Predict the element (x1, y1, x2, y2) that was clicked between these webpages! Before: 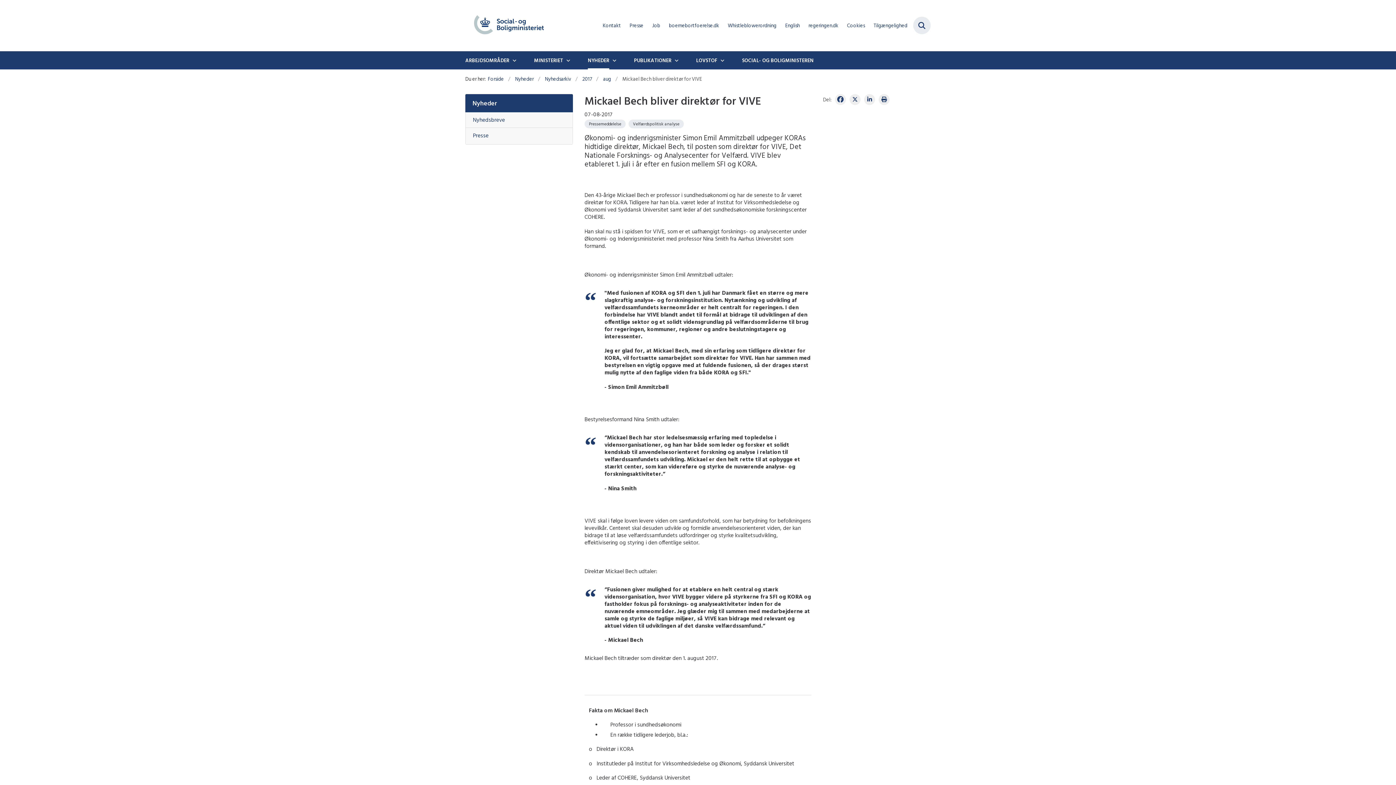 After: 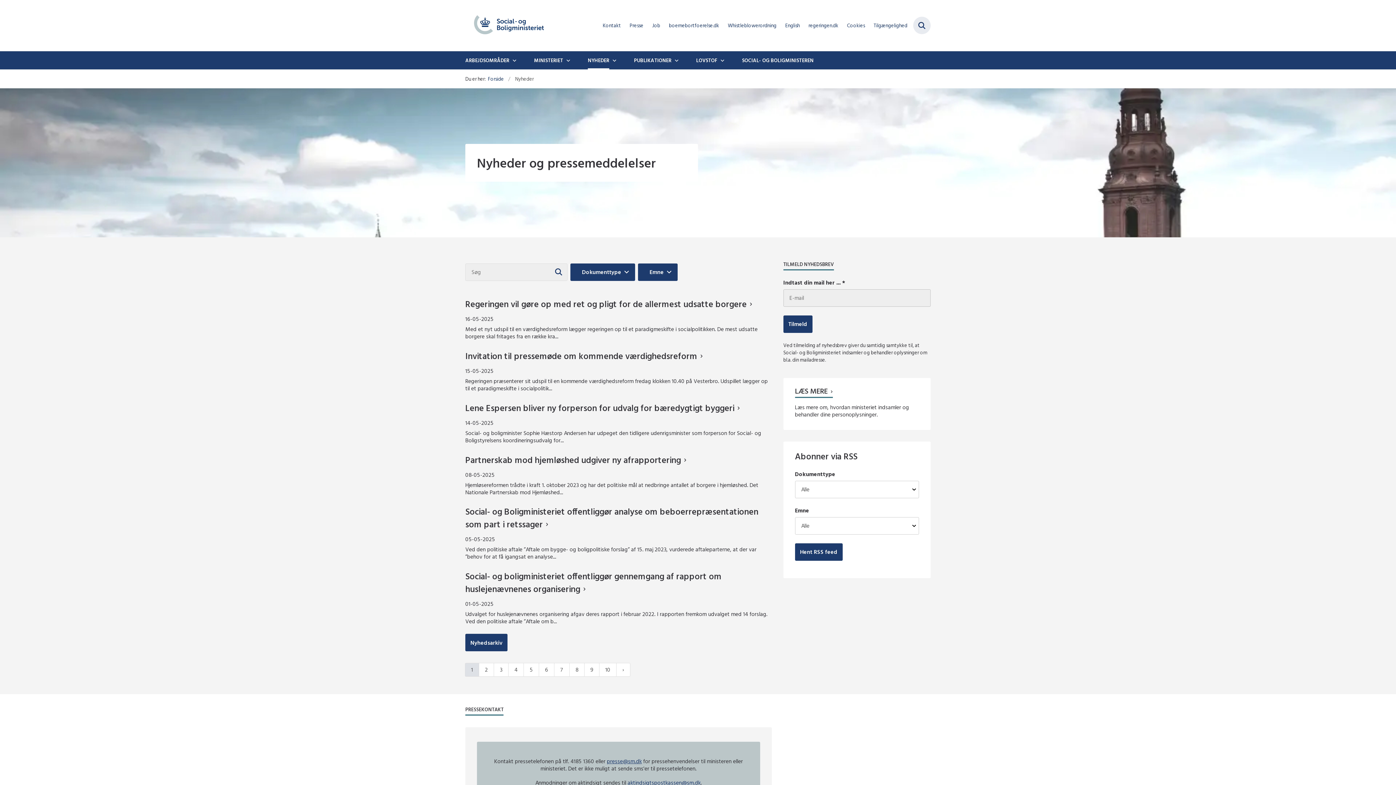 Action: bbox: (588, 51, 609, 69) label: NYHEDER